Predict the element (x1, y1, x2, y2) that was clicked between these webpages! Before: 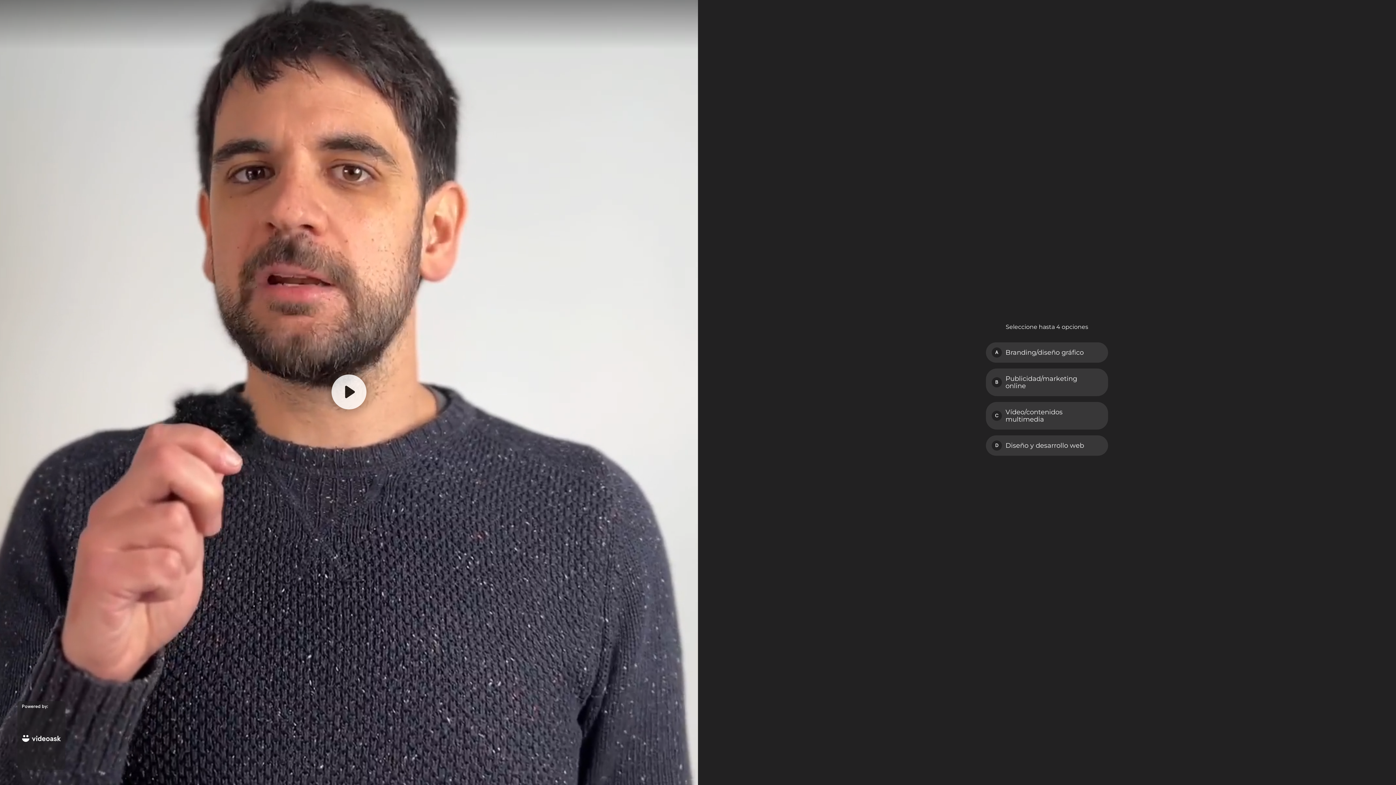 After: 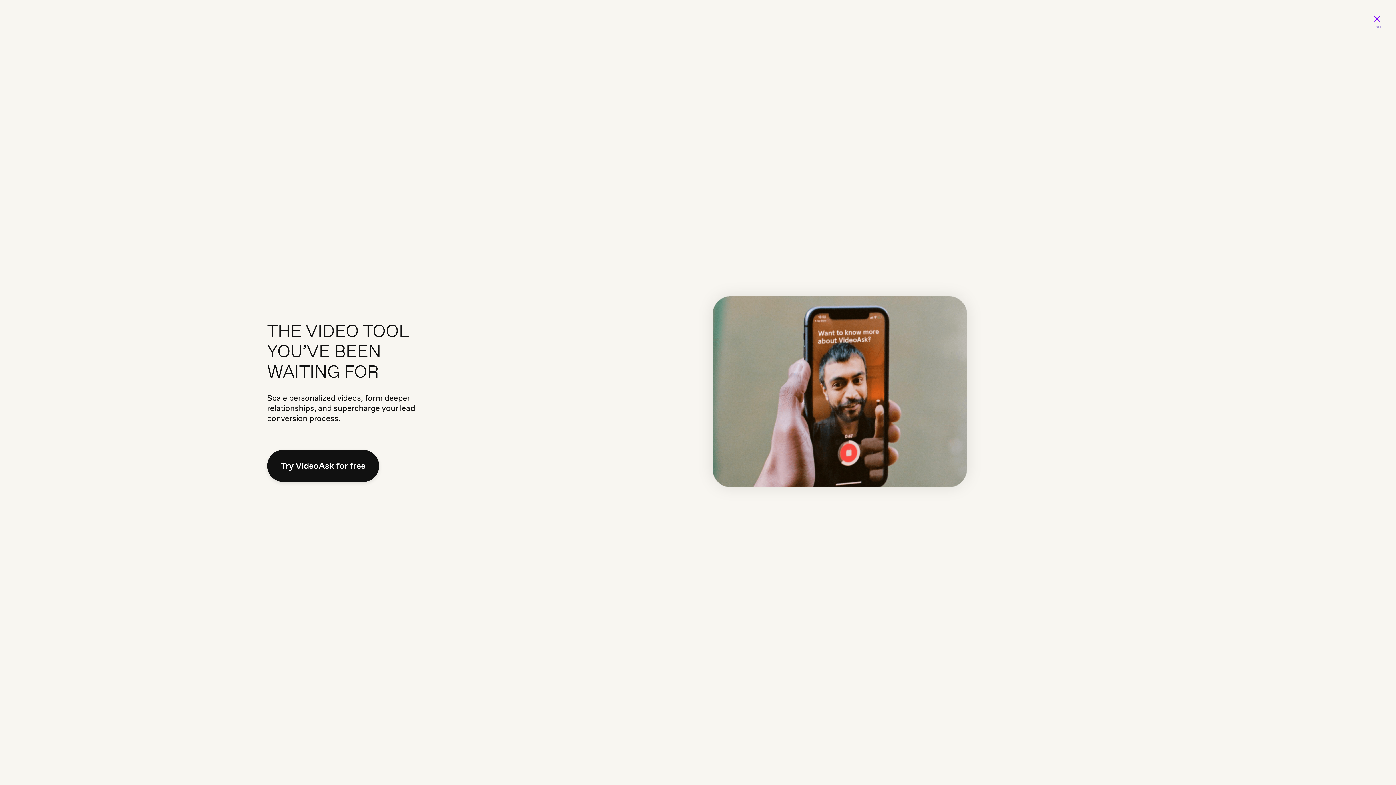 Action: bbox: (17, 701, 65, 770) label: Powered by: videoask